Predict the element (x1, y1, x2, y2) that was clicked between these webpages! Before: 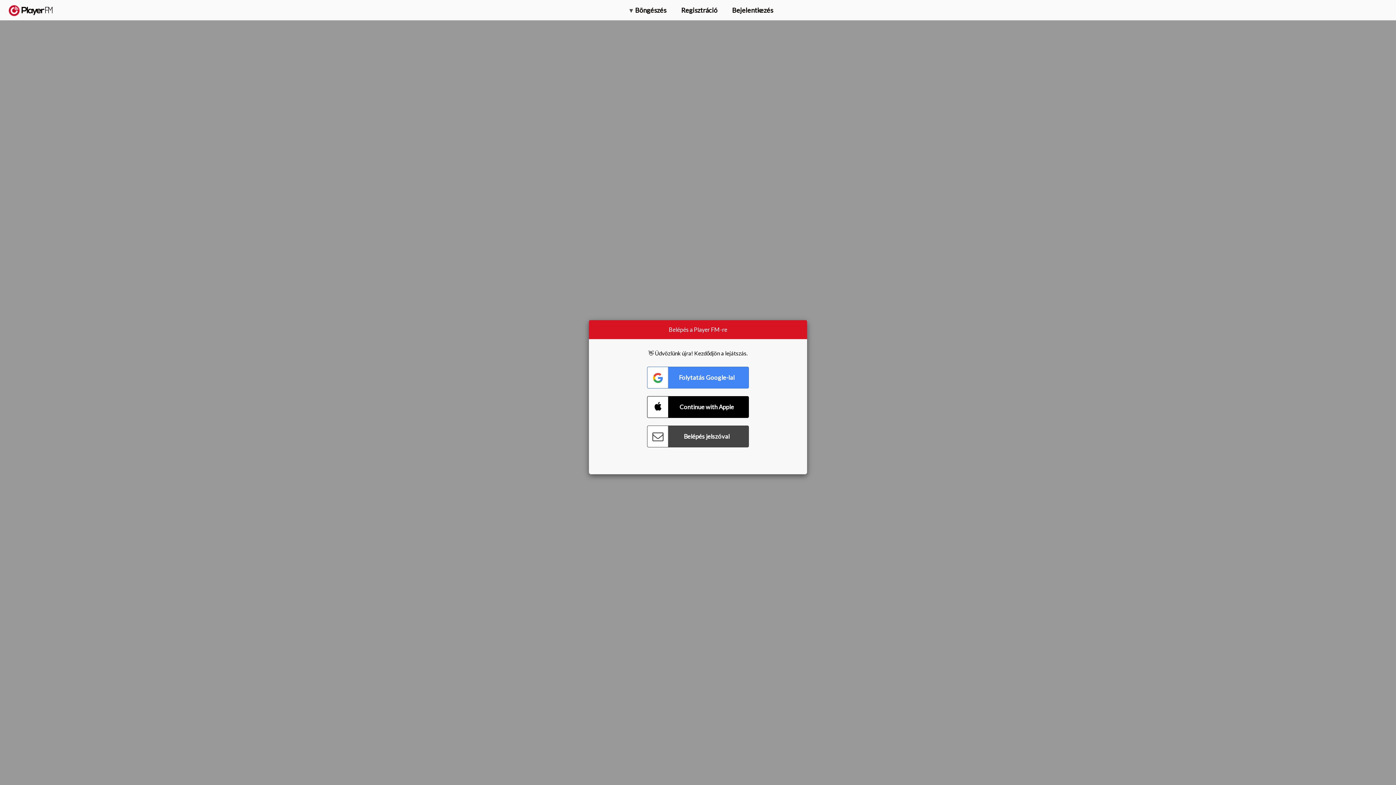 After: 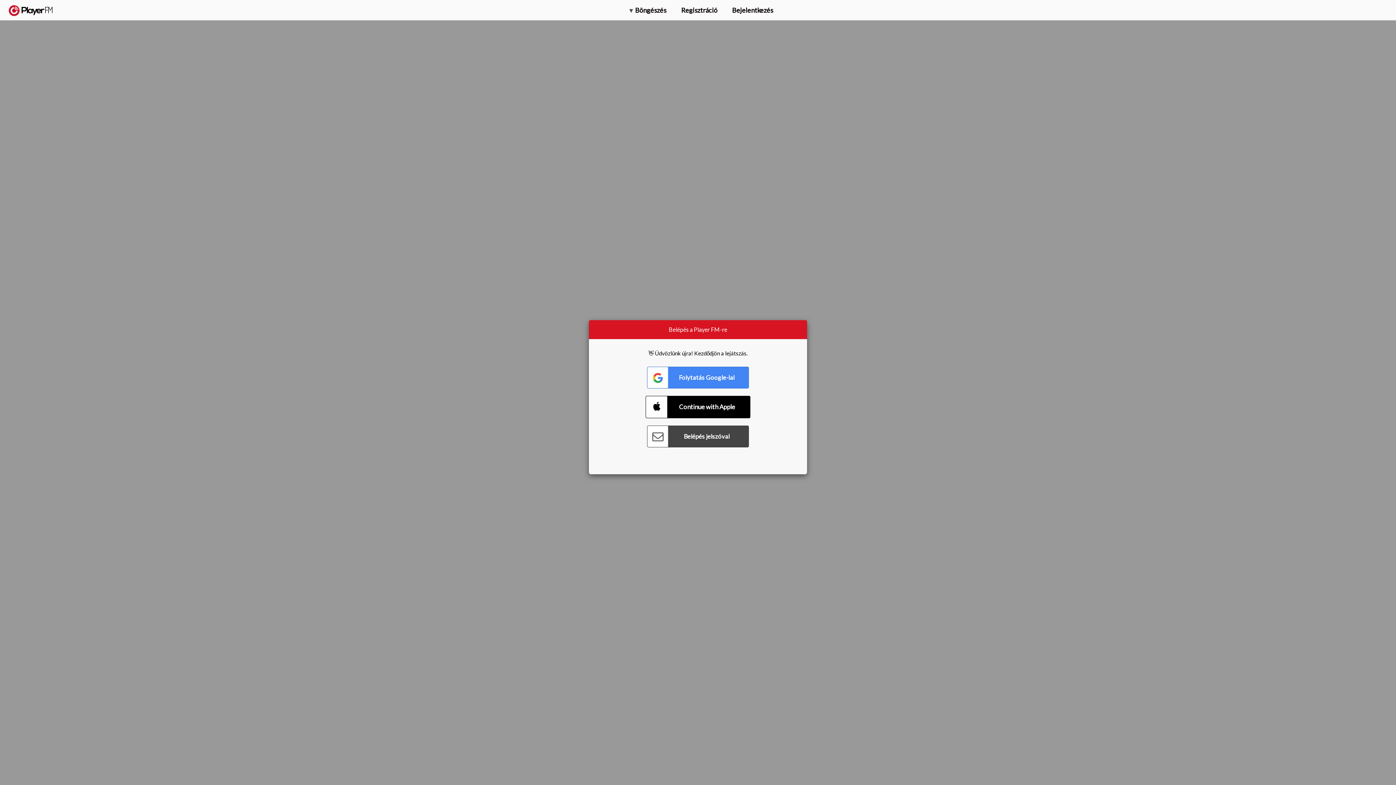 Action: label: Connect with Apple bbox: (647, 396, 749, 418)